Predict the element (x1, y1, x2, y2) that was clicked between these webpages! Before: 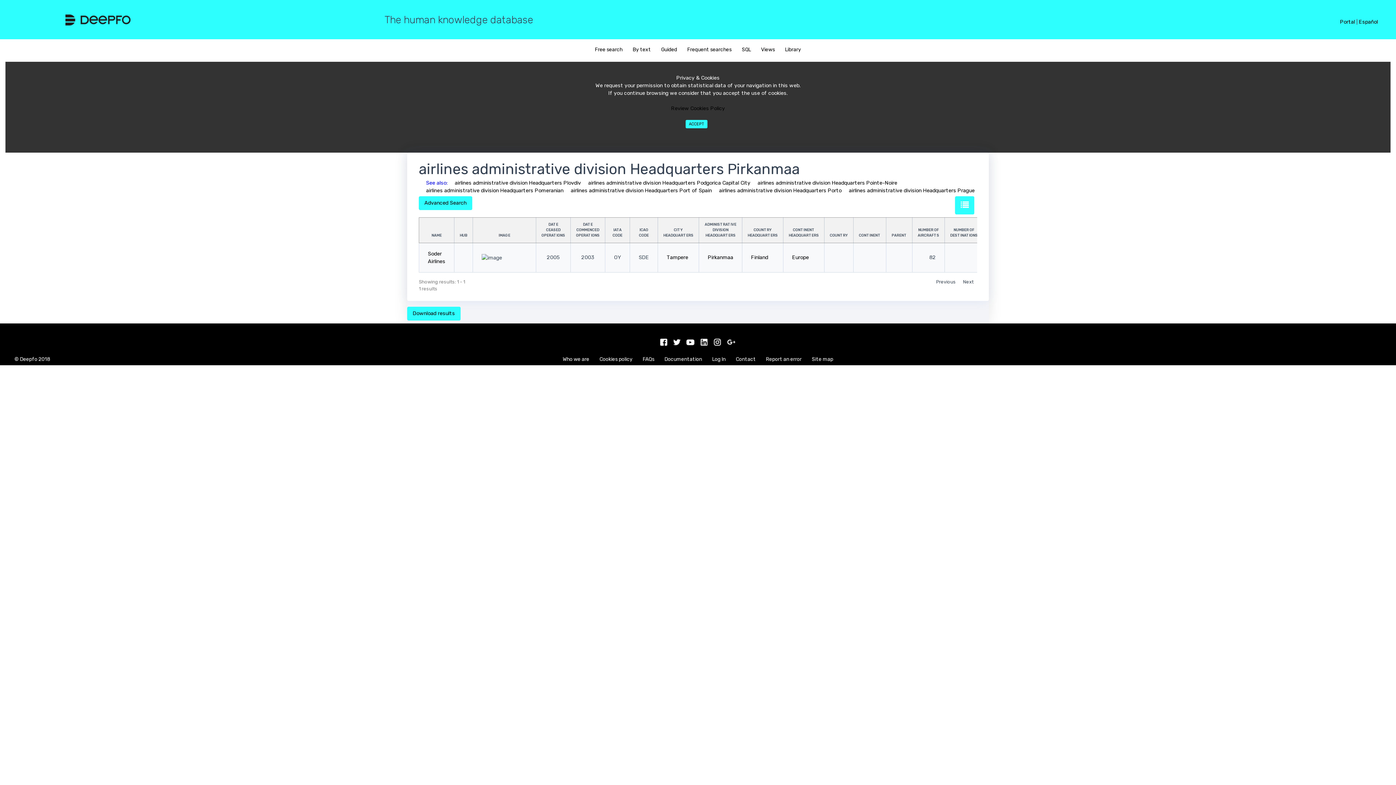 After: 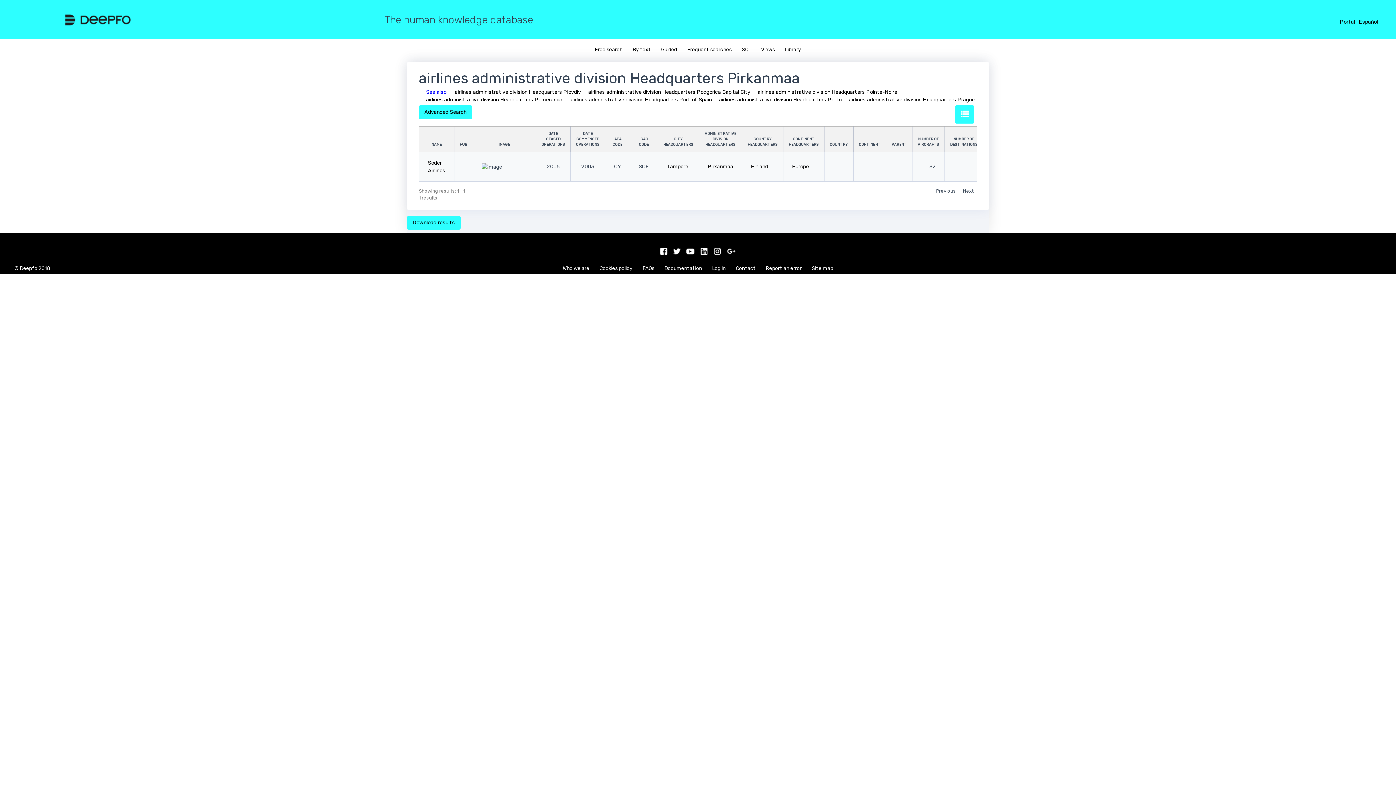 Action: bbox: (685, 120, 707, 128) label: ACCEPT